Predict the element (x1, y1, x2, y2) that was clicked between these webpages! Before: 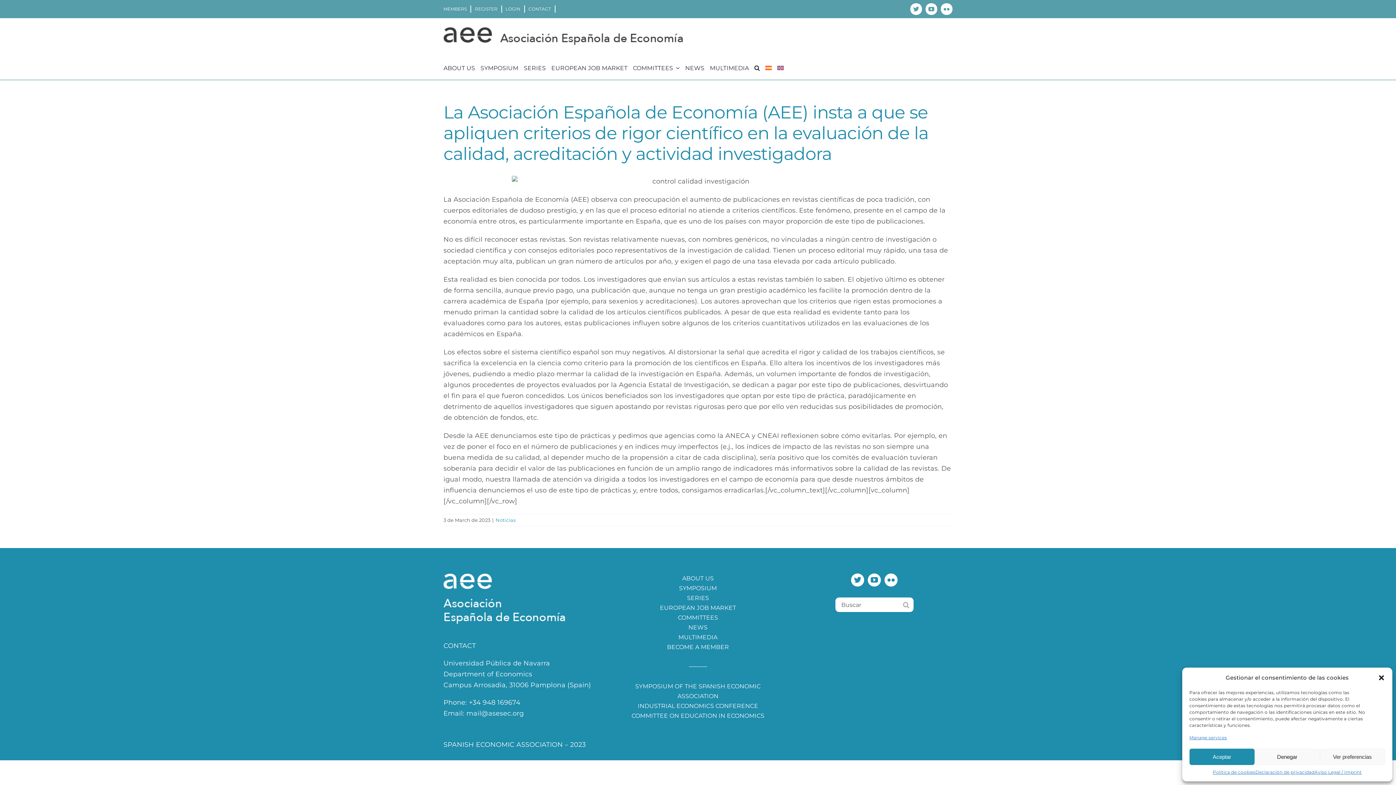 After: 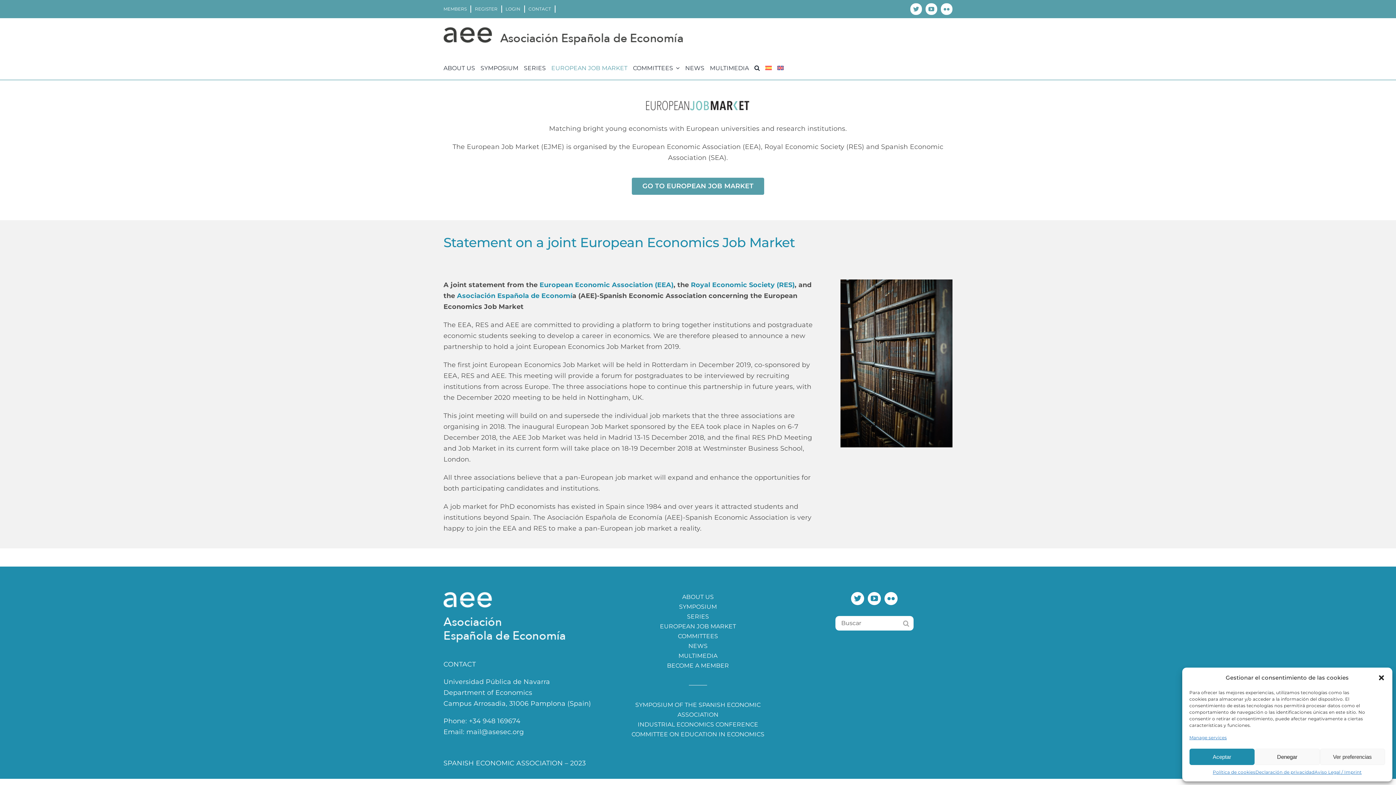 Action: bbox: (551, 63, 627, 72) label: EUROPEAN JOB MARKET